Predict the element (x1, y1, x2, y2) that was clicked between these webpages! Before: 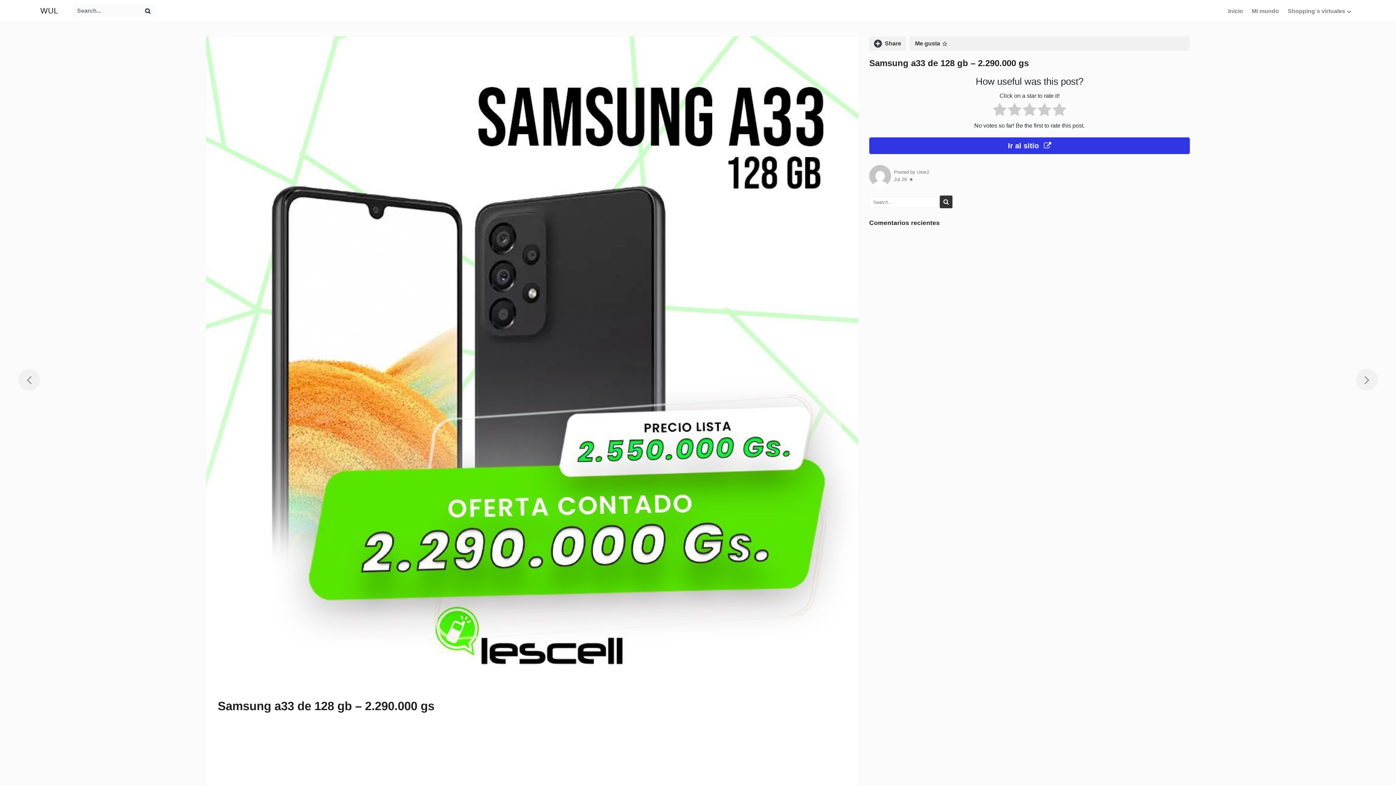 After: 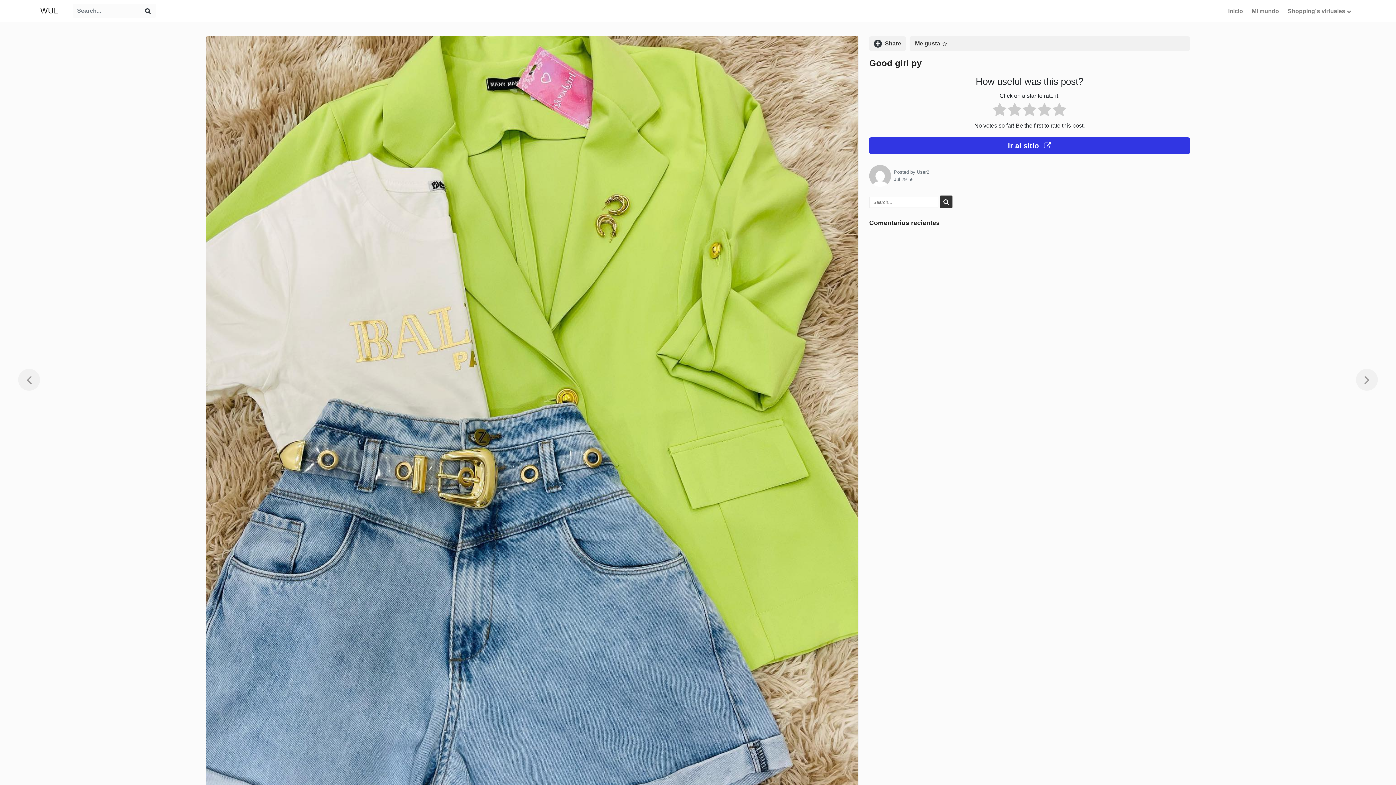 Action: bbox: (1356, 369, 1378, 390)